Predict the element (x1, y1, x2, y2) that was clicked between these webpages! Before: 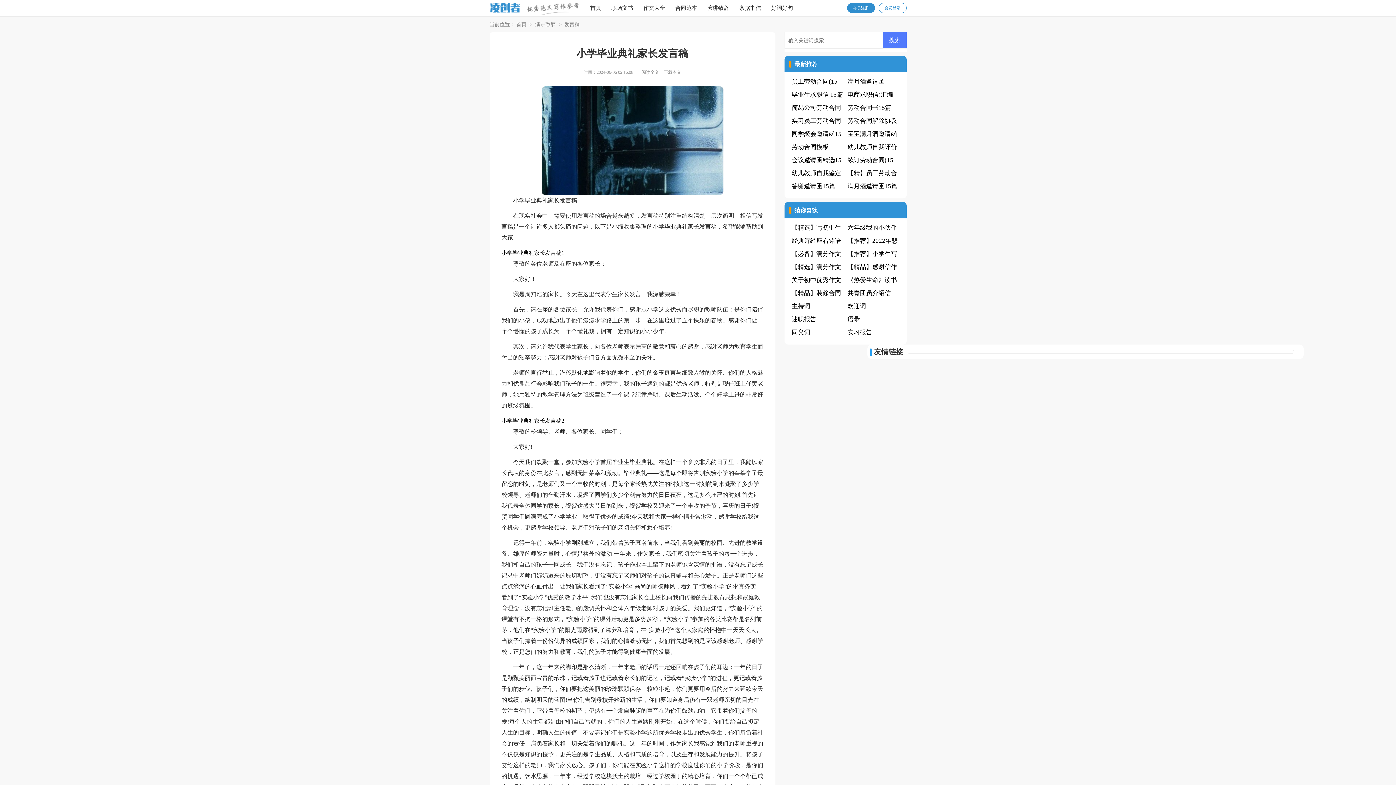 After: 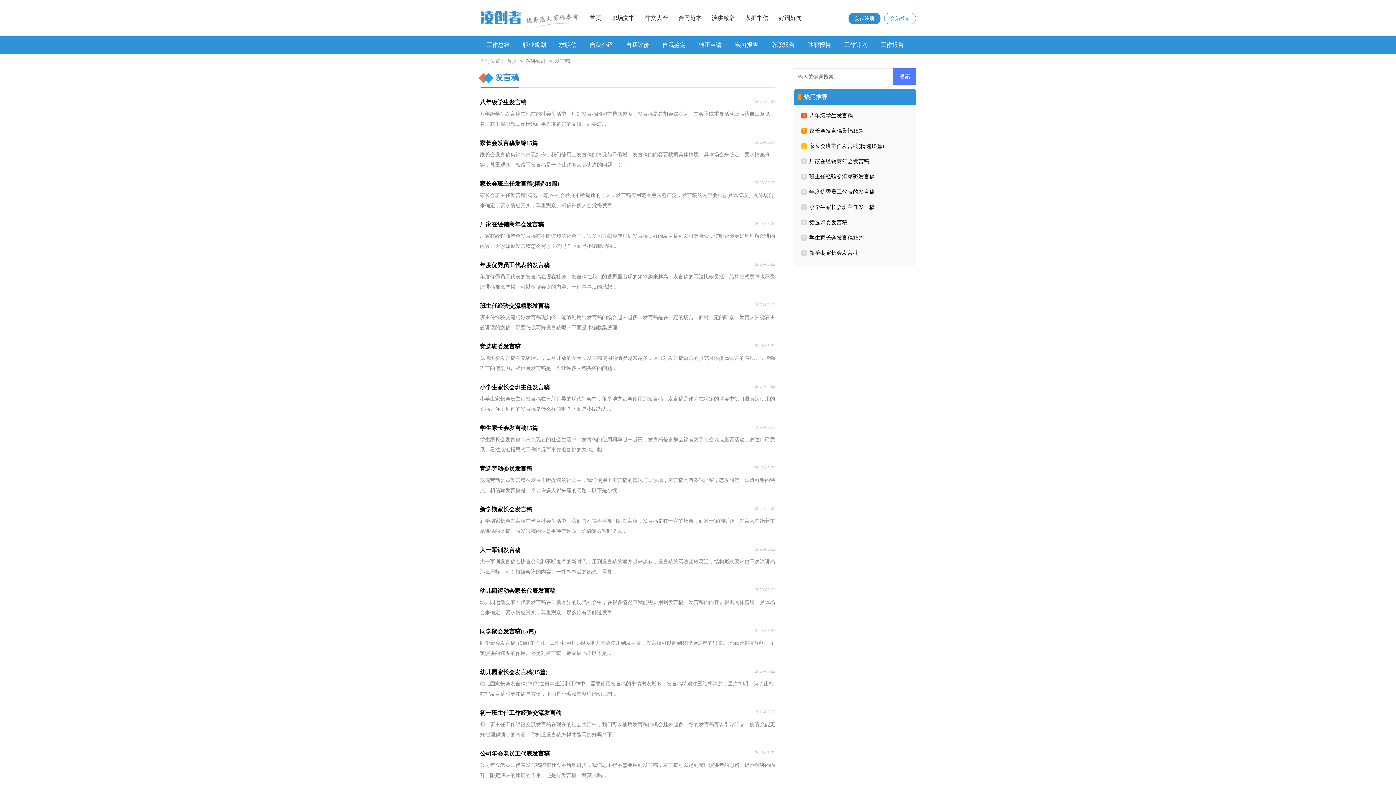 Action: label: 发言稿 bbox: (563, 21, 581, 27)